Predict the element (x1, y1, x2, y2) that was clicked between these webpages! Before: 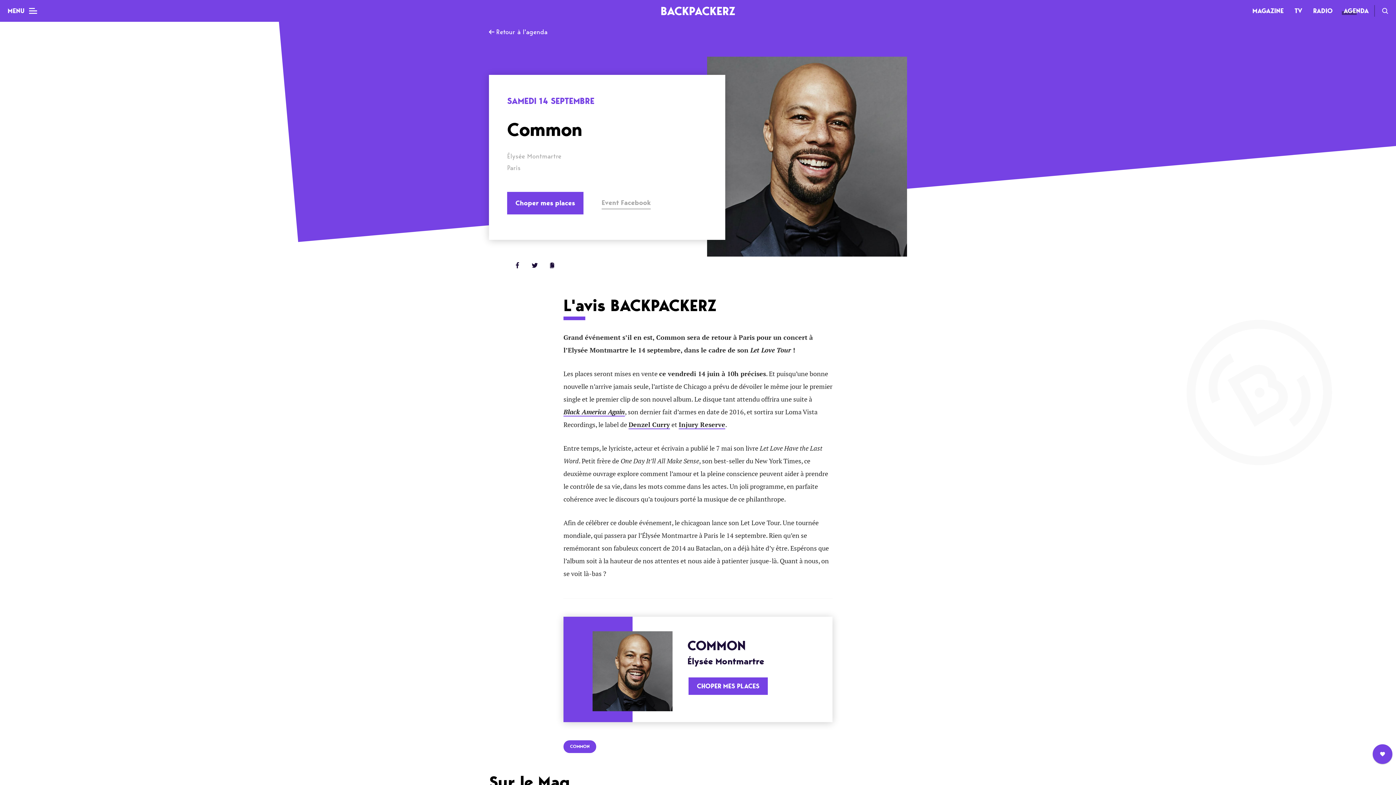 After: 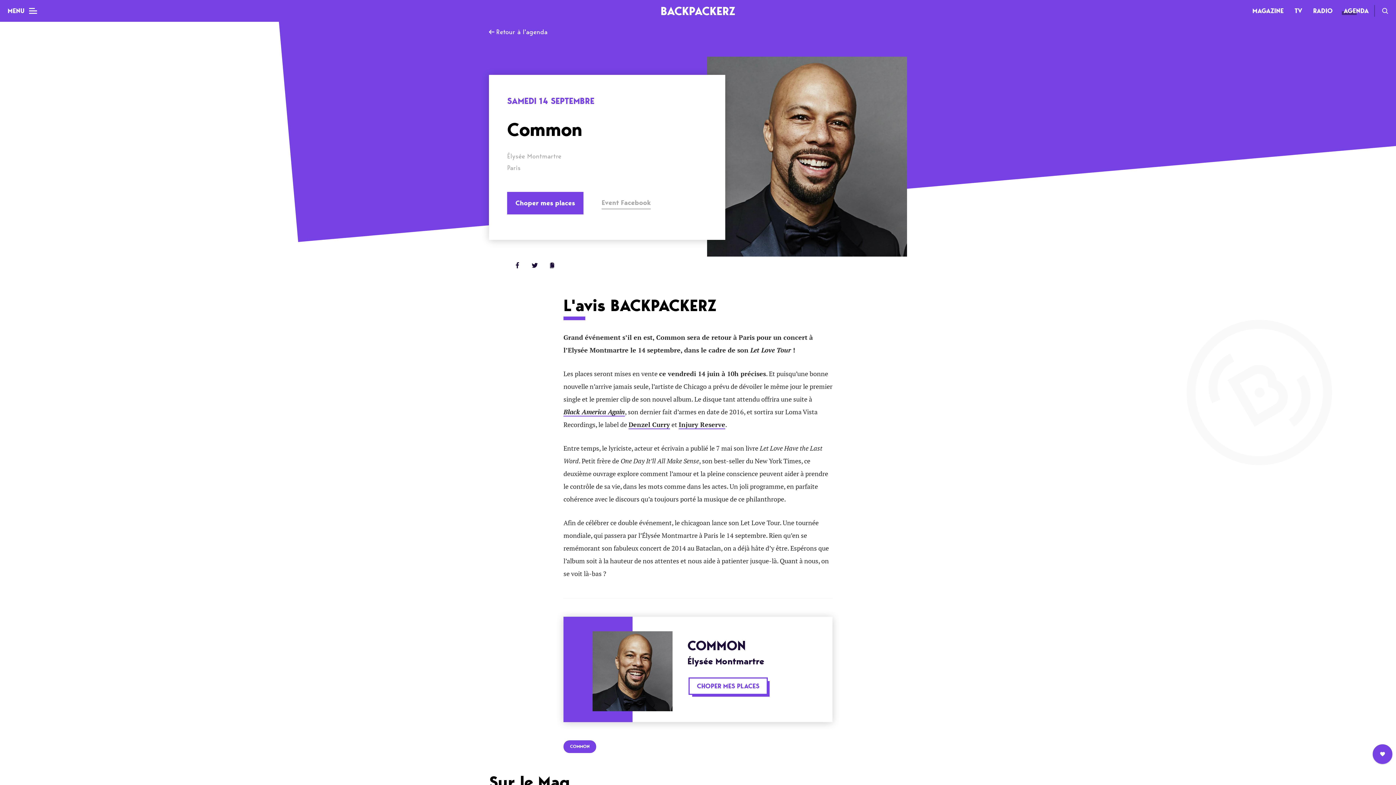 Action: bbox: (688, 677, 768, 695) label: CHOPER MES PLACES